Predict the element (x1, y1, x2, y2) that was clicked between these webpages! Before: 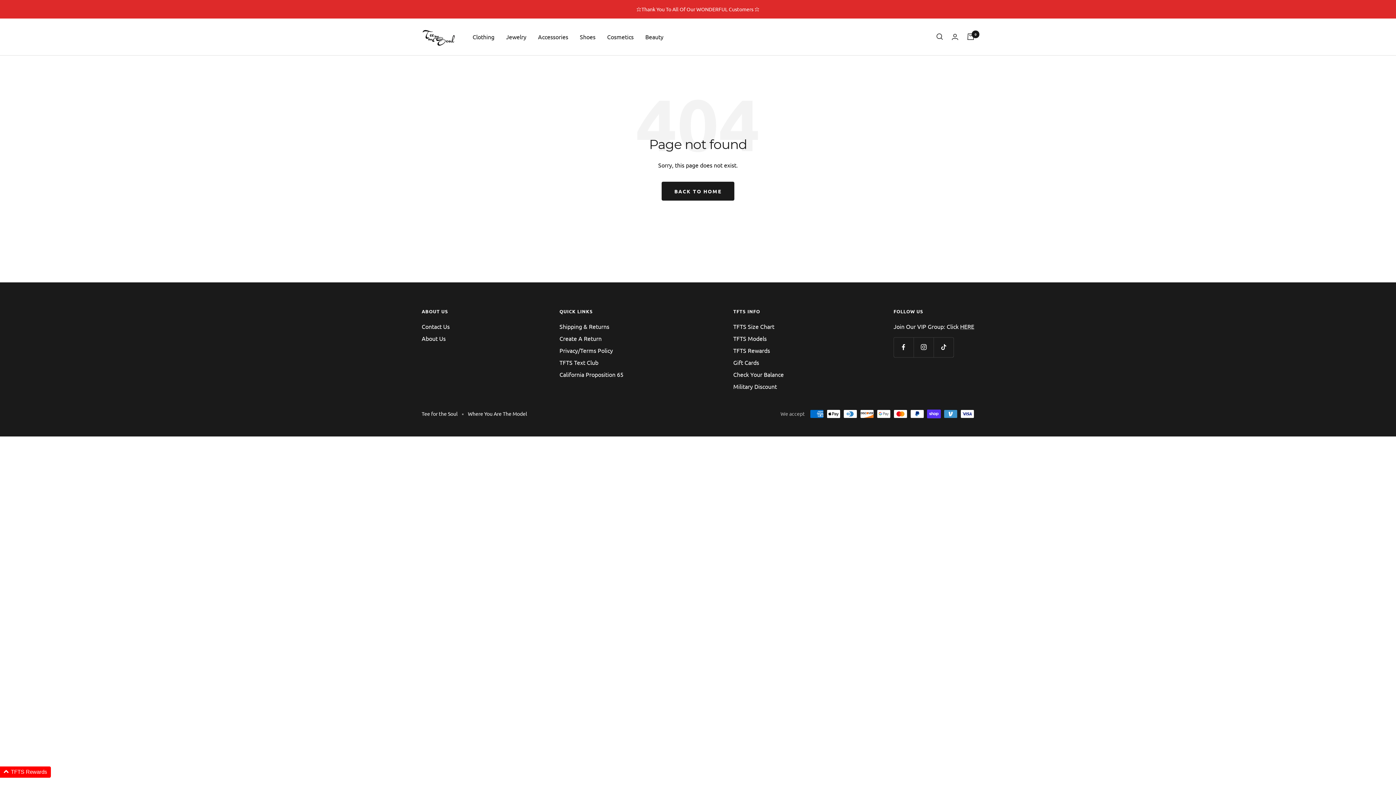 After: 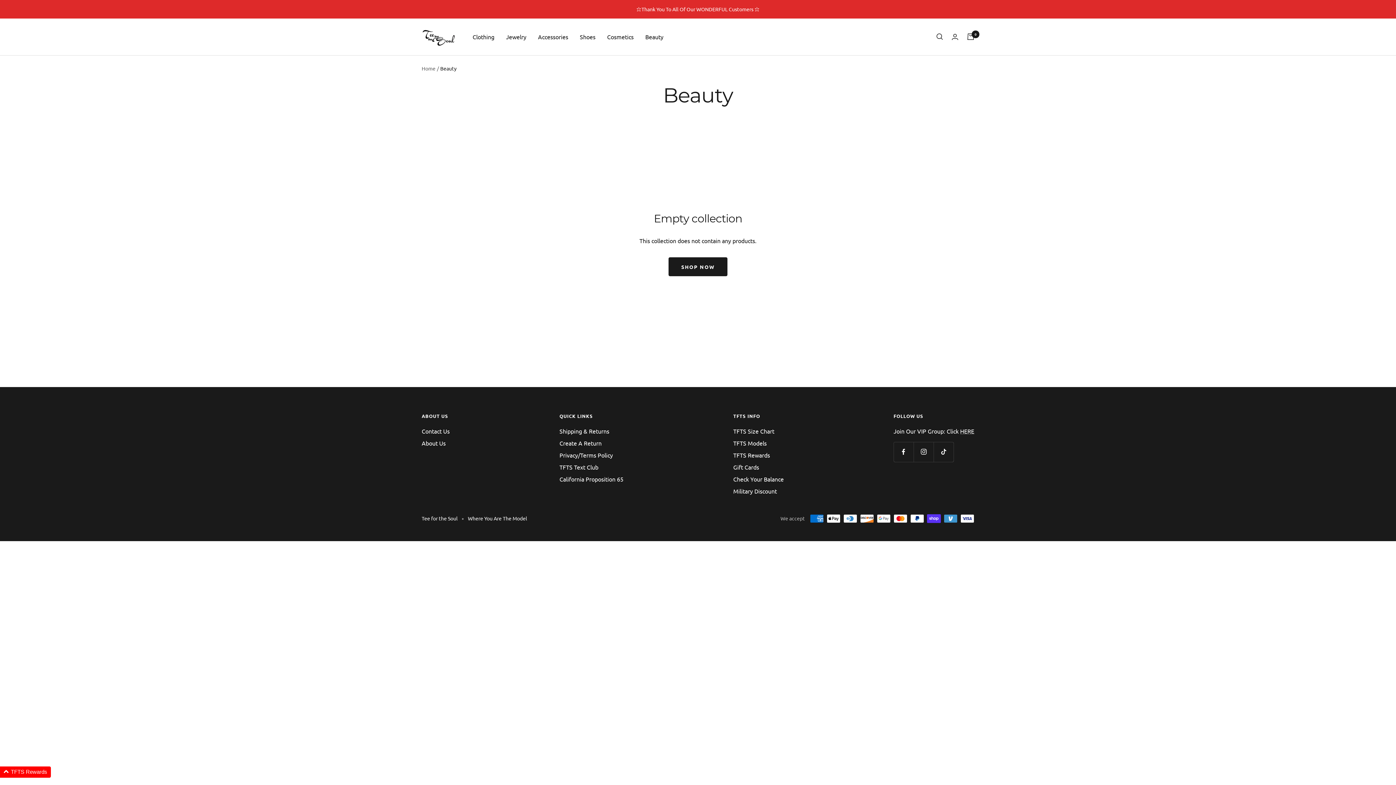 Action: bbox: (645, 31, 663, 41) label: Beauty